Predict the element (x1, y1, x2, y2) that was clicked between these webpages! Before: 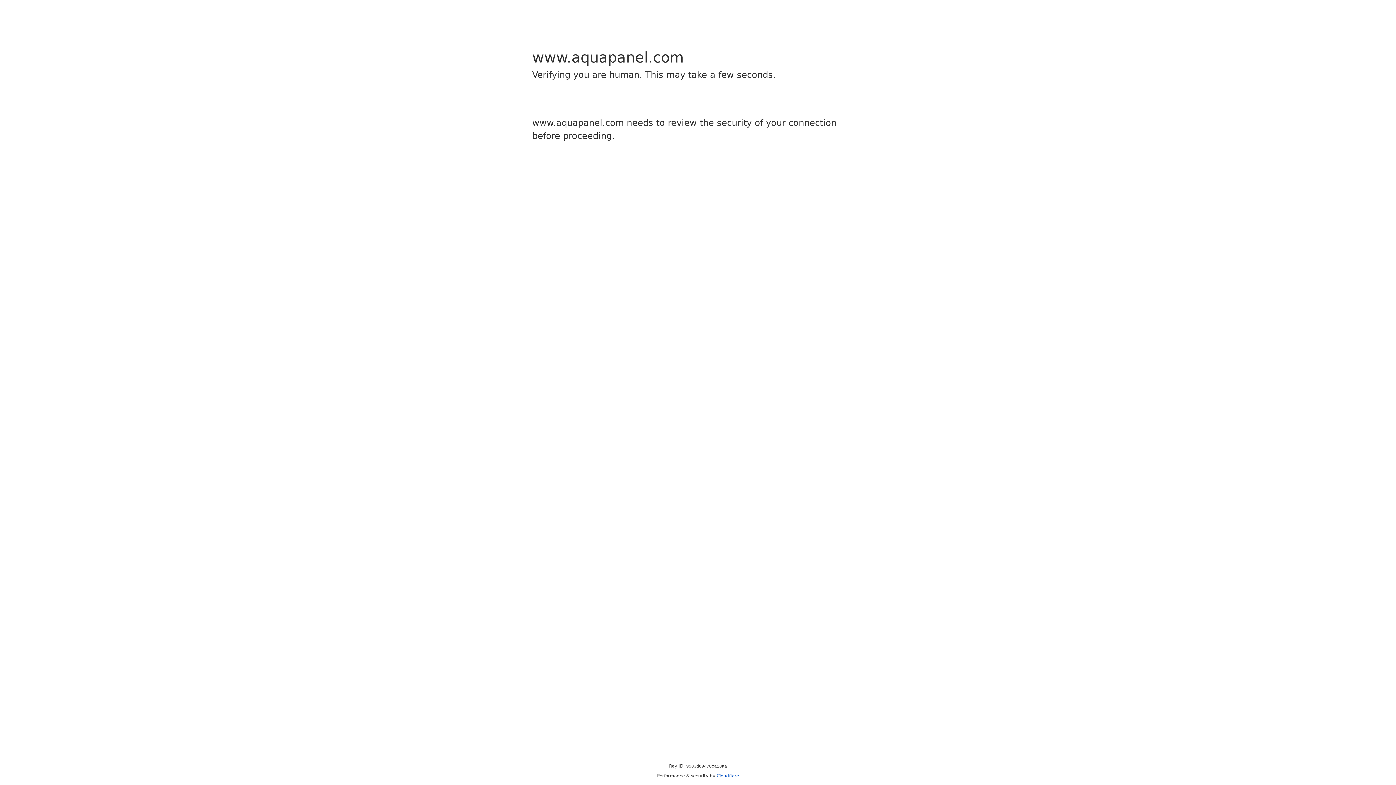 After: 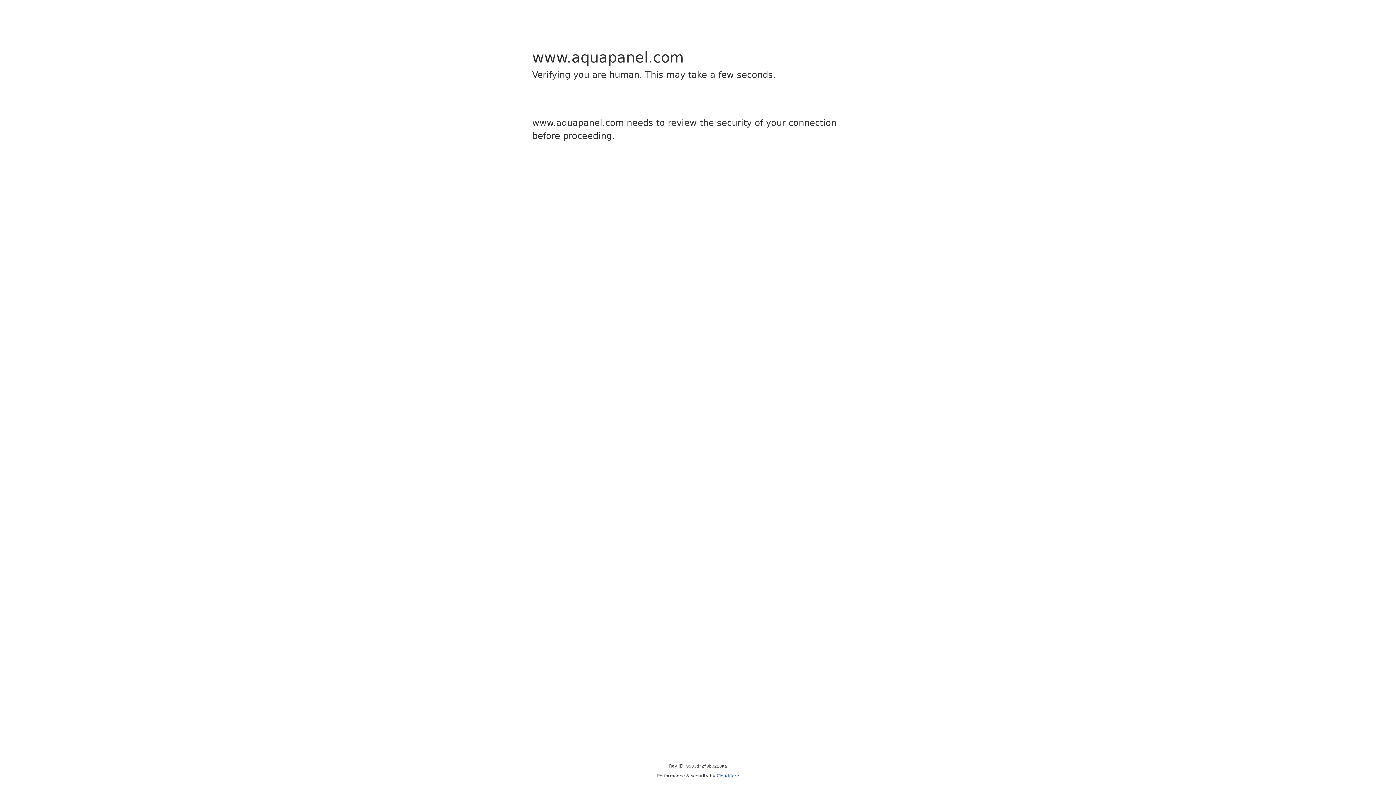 Action: label: Cloudflare bbox: (716, 773, 739, 778)